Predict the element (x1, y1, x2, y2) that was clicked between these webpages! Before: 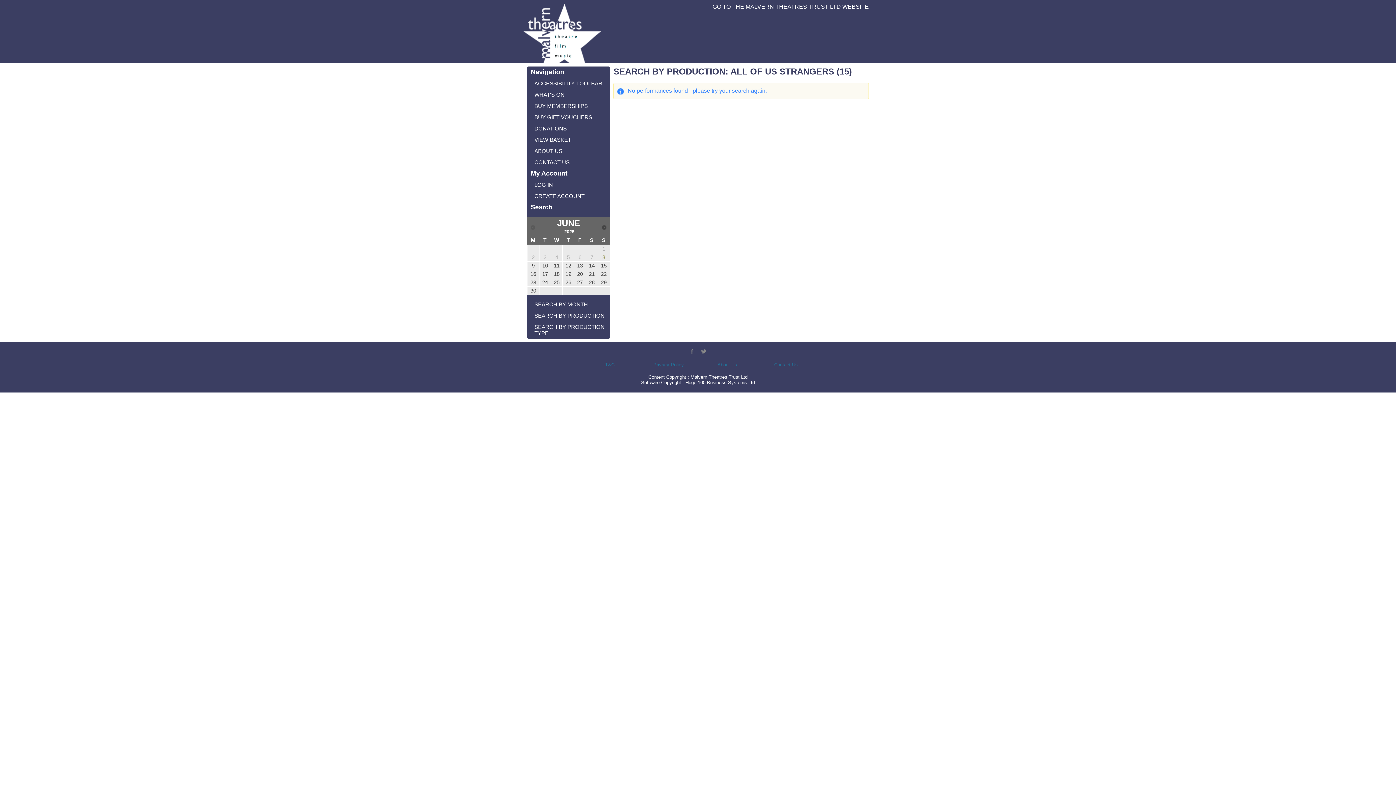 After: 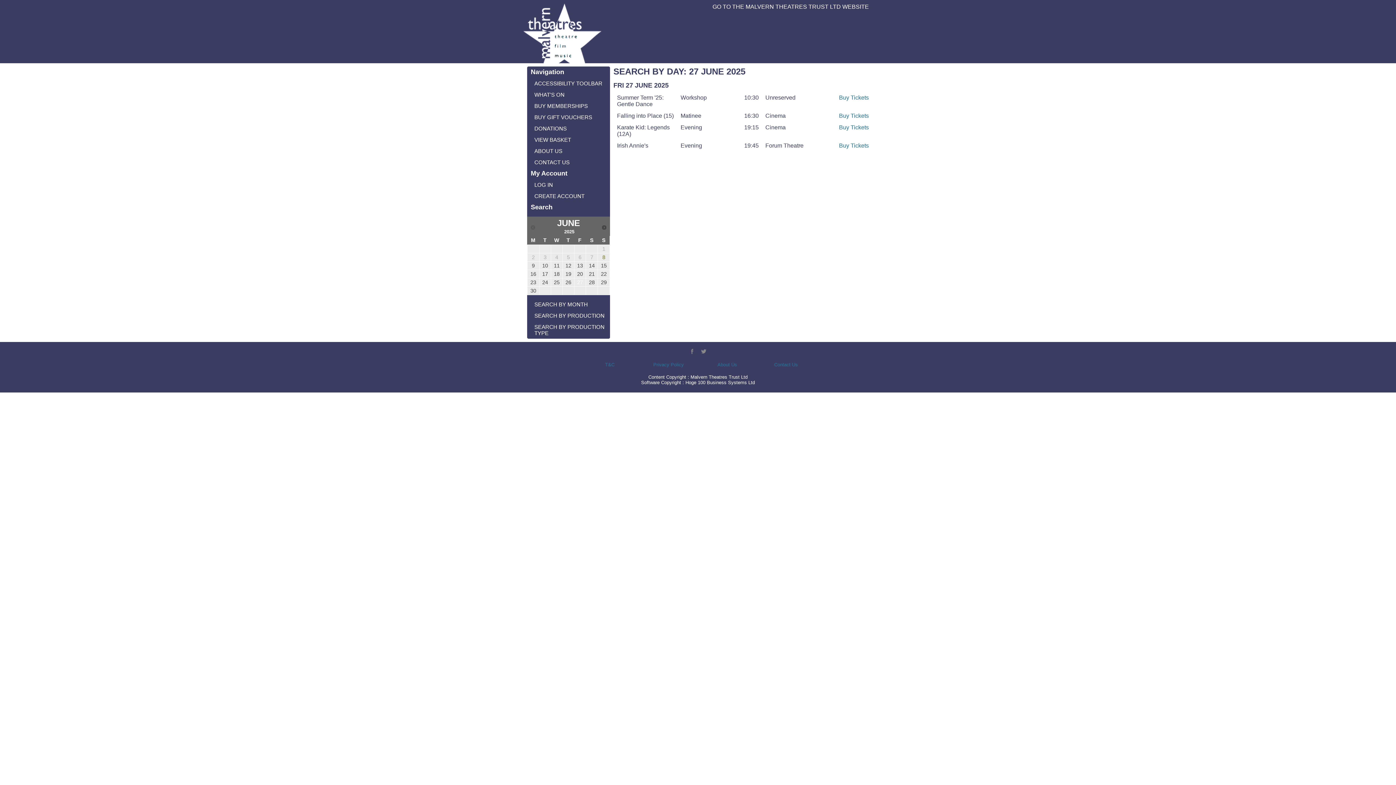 Action: label: 27 bbox: (574, 278, 585, 286)